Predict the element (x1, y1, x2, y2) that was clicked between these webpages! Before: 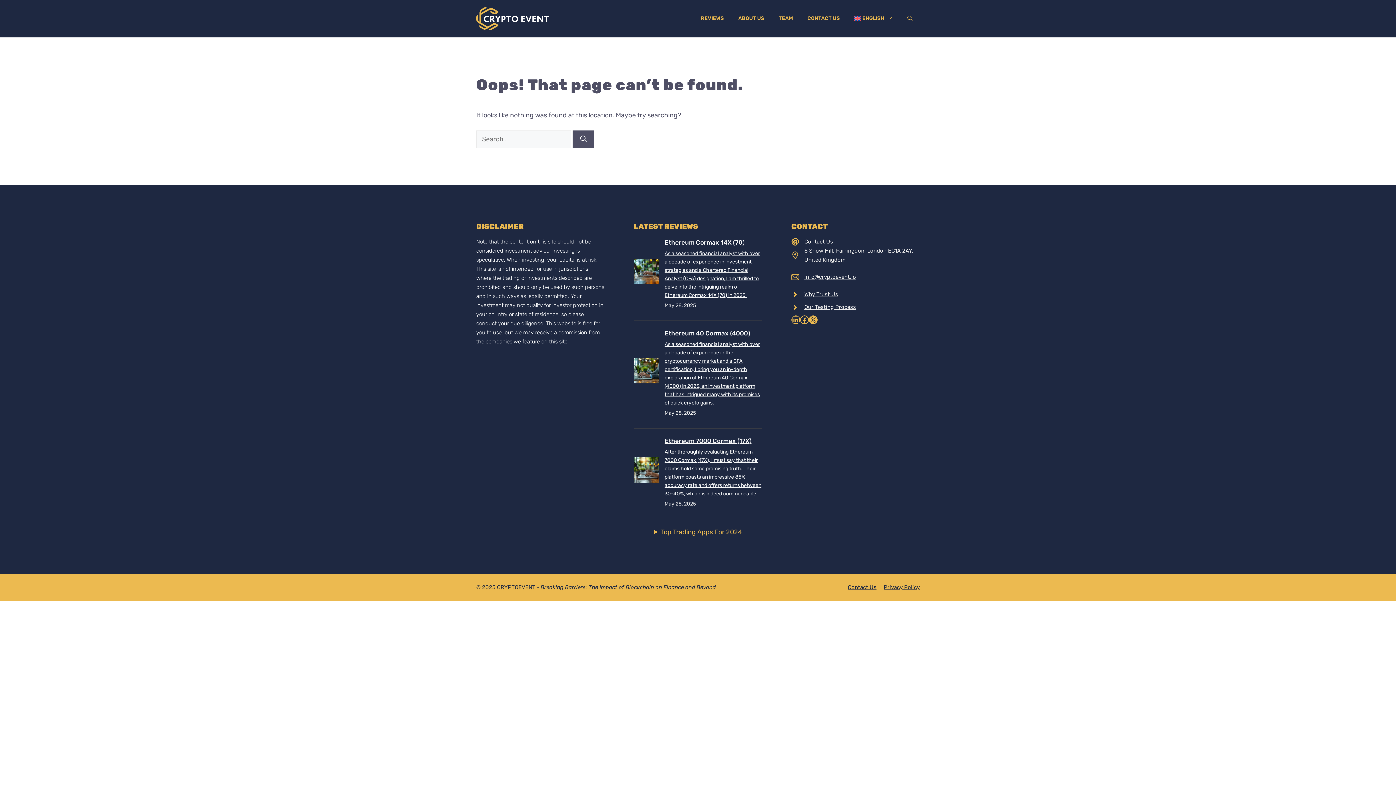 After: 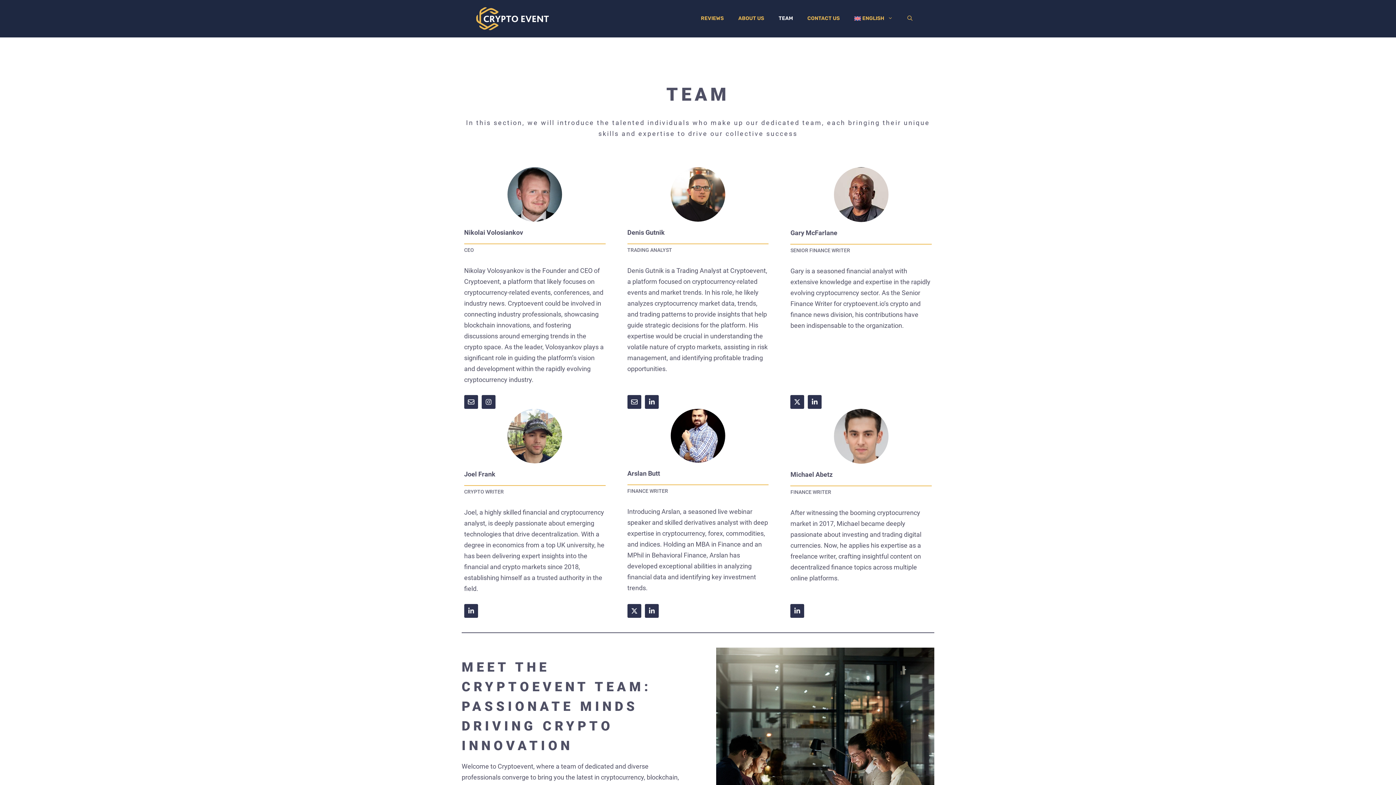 Action: label: TEAM bbox: (771, 7, 800, 29)